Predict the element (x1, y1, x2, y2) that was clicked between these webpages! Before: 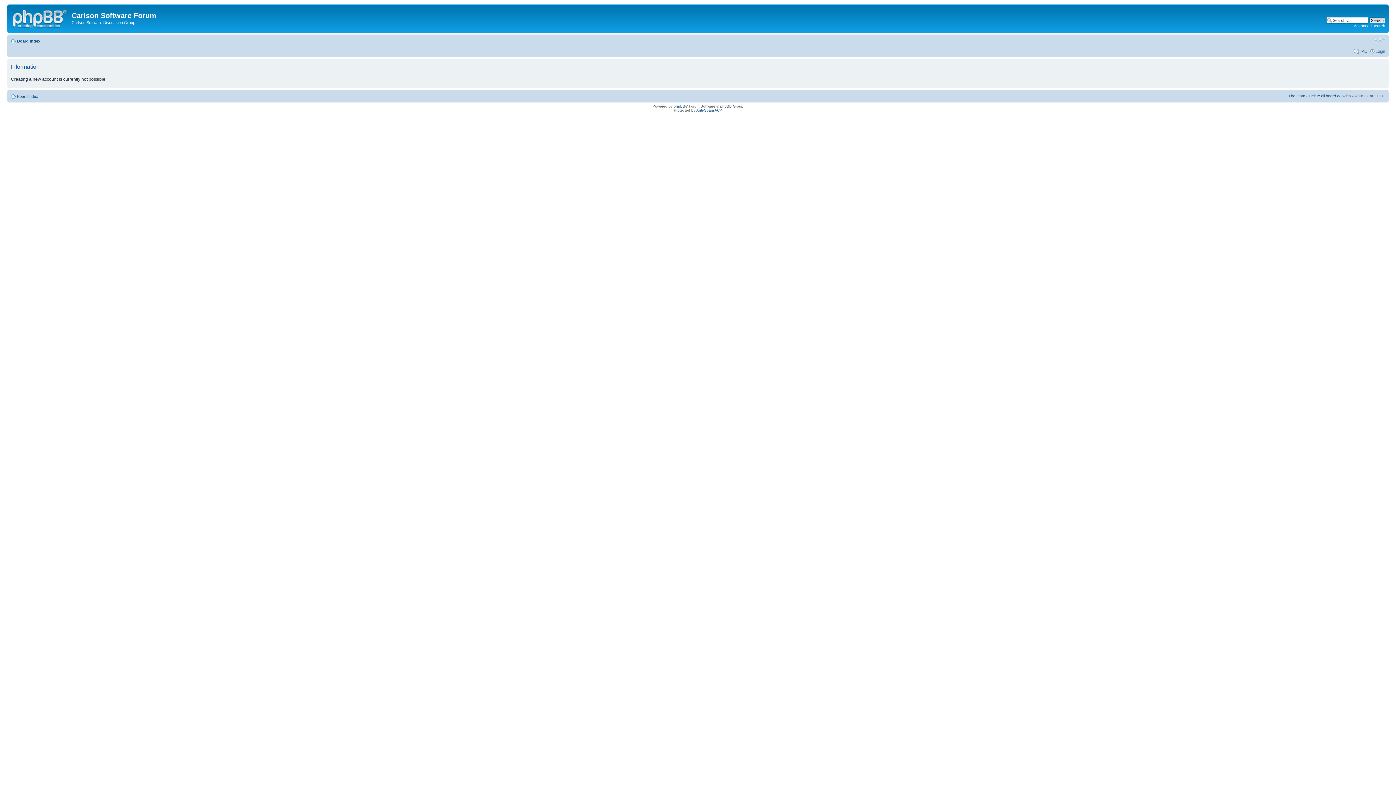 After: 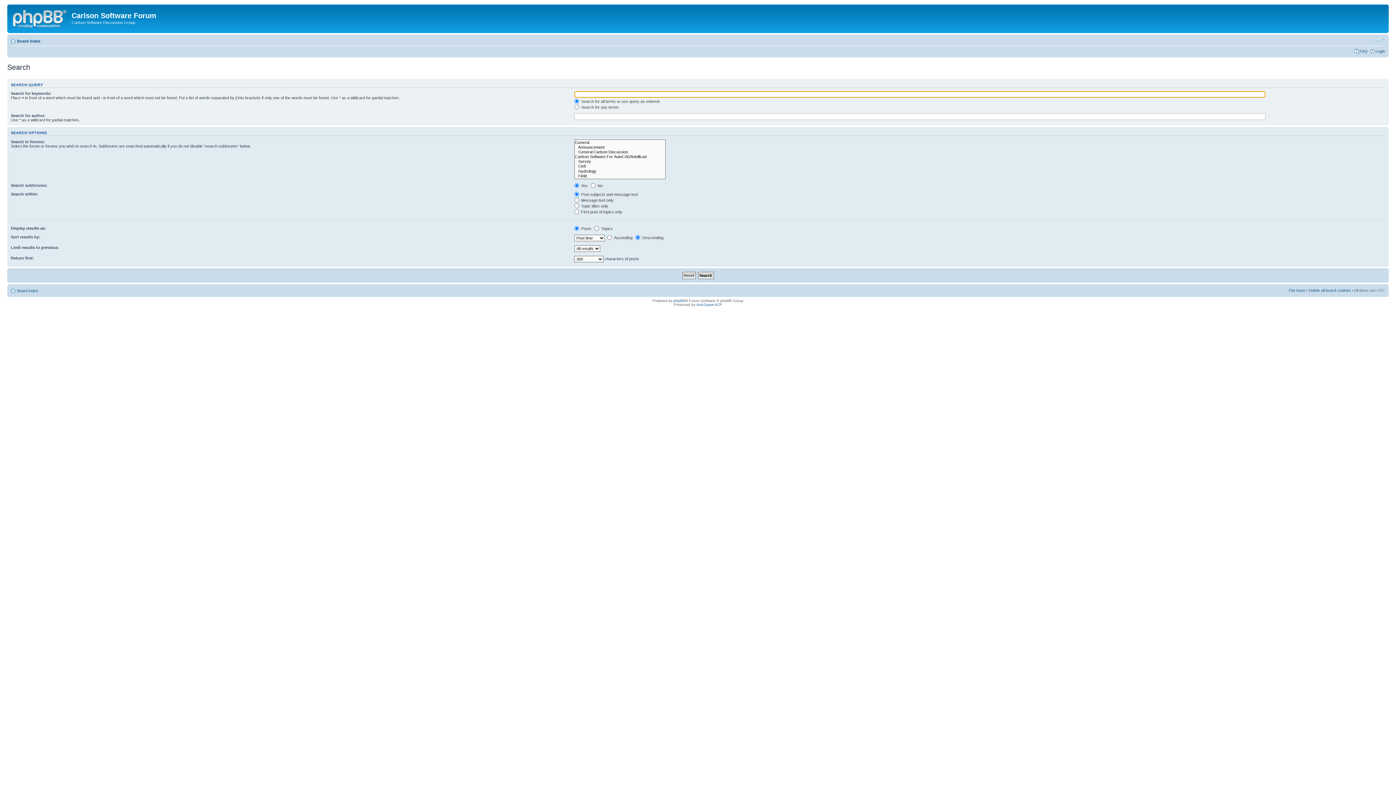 Action: bbox: (1354, 23, 1385, 28) label: Advanced search